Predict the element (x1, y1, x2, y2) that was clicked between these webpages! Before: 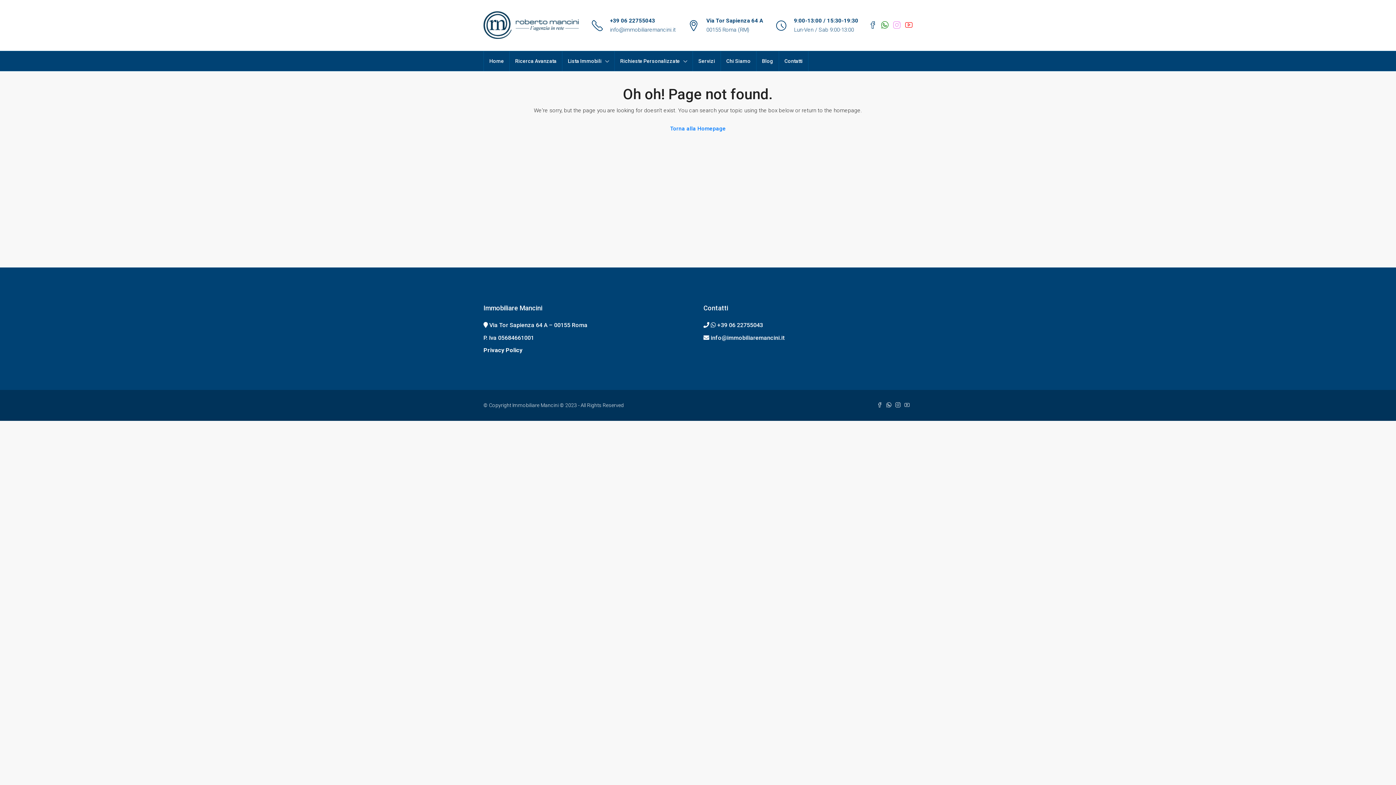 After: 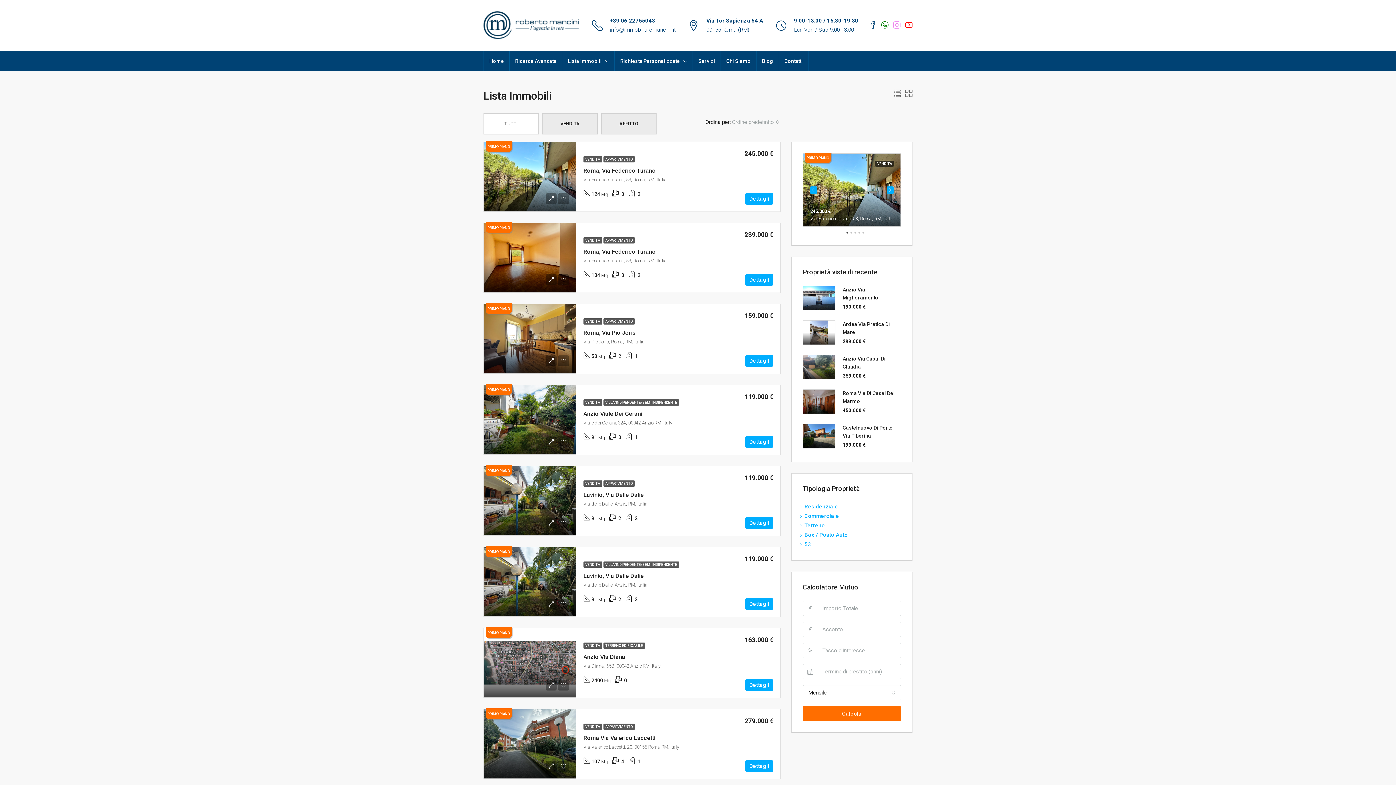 Action: bbox: (562, 51, 614, 71) label: Lista Immobili